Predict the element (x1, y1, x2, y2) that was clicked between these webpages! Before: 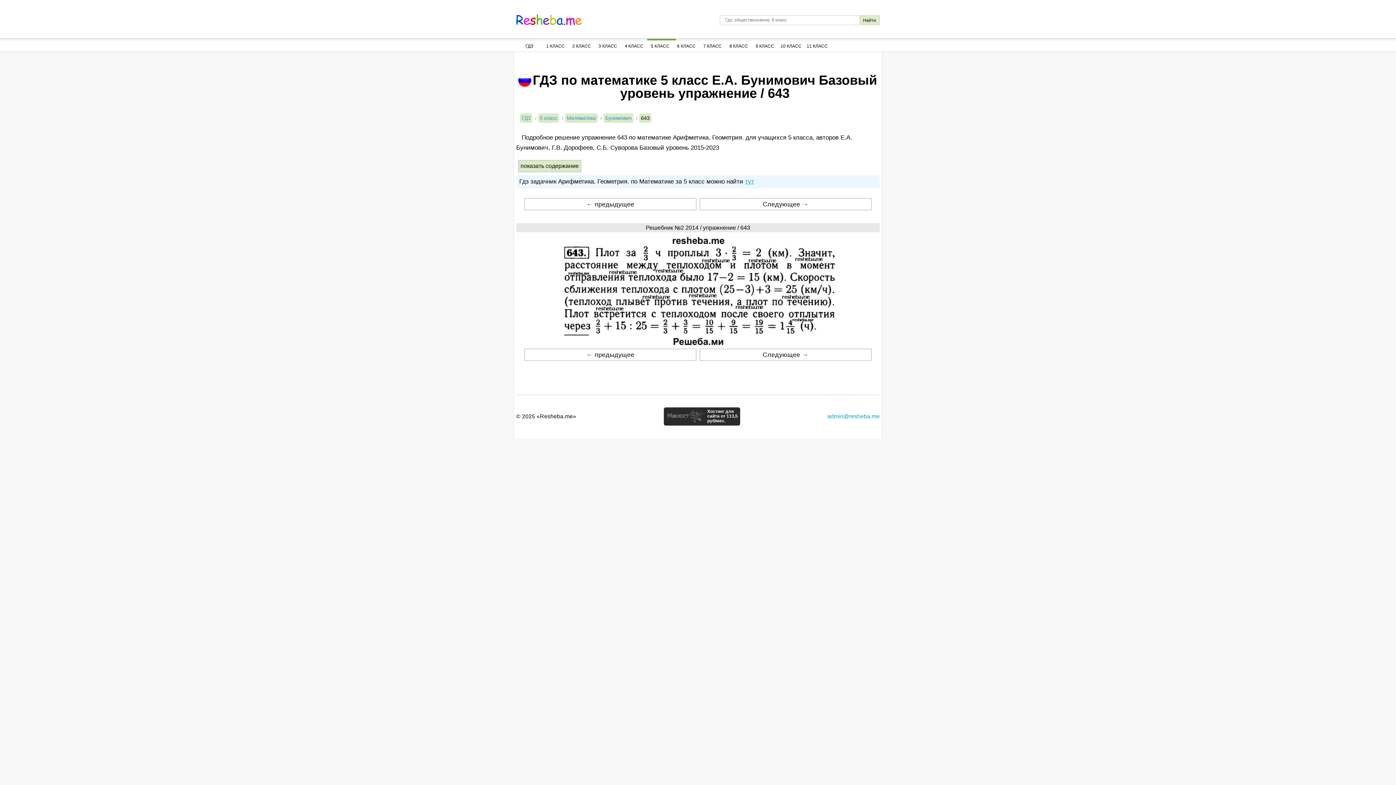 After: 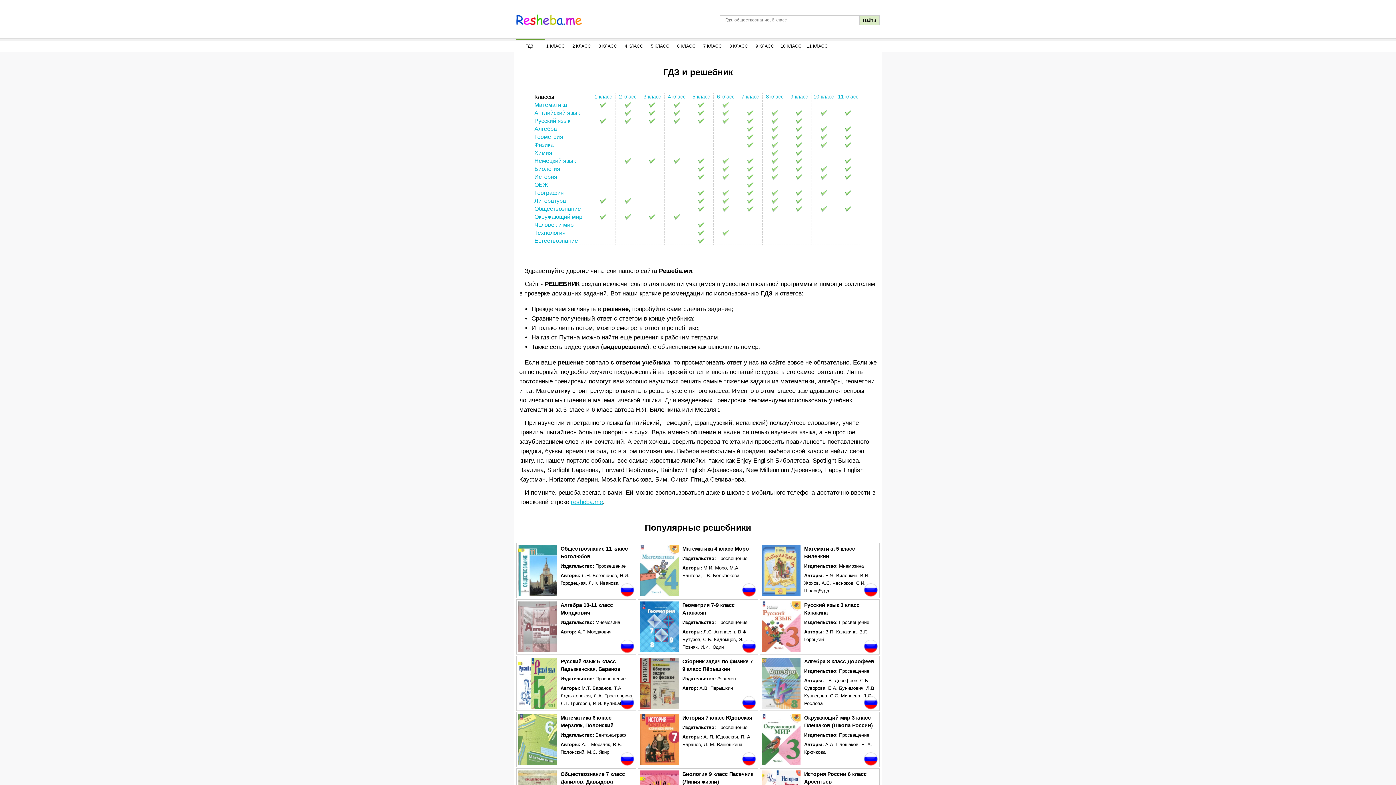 Action: bbox: (516, 13, 581, 26)